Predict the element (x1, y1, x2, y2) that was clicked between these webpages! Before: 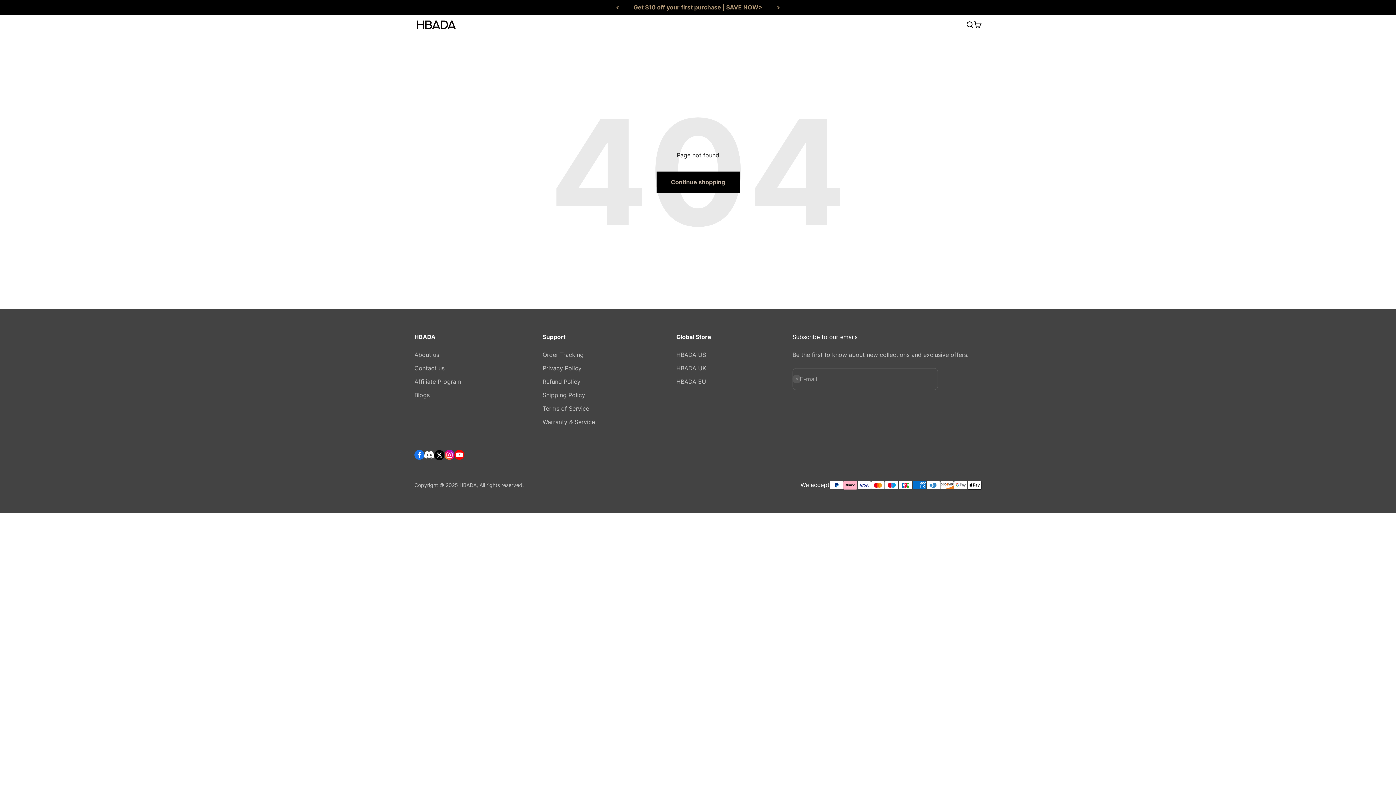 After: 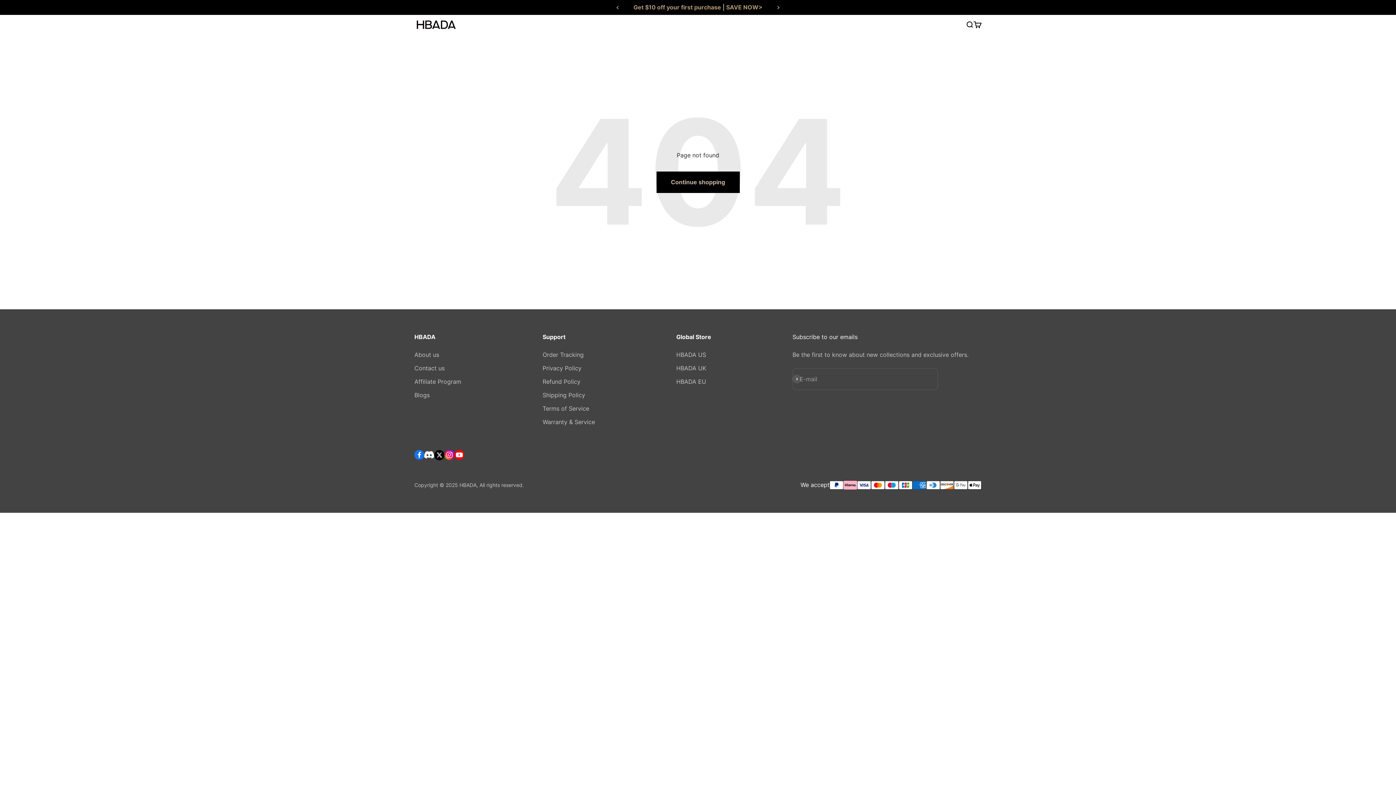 Action: label: Follow on Discord bbox: (424, 450, 434, 460)